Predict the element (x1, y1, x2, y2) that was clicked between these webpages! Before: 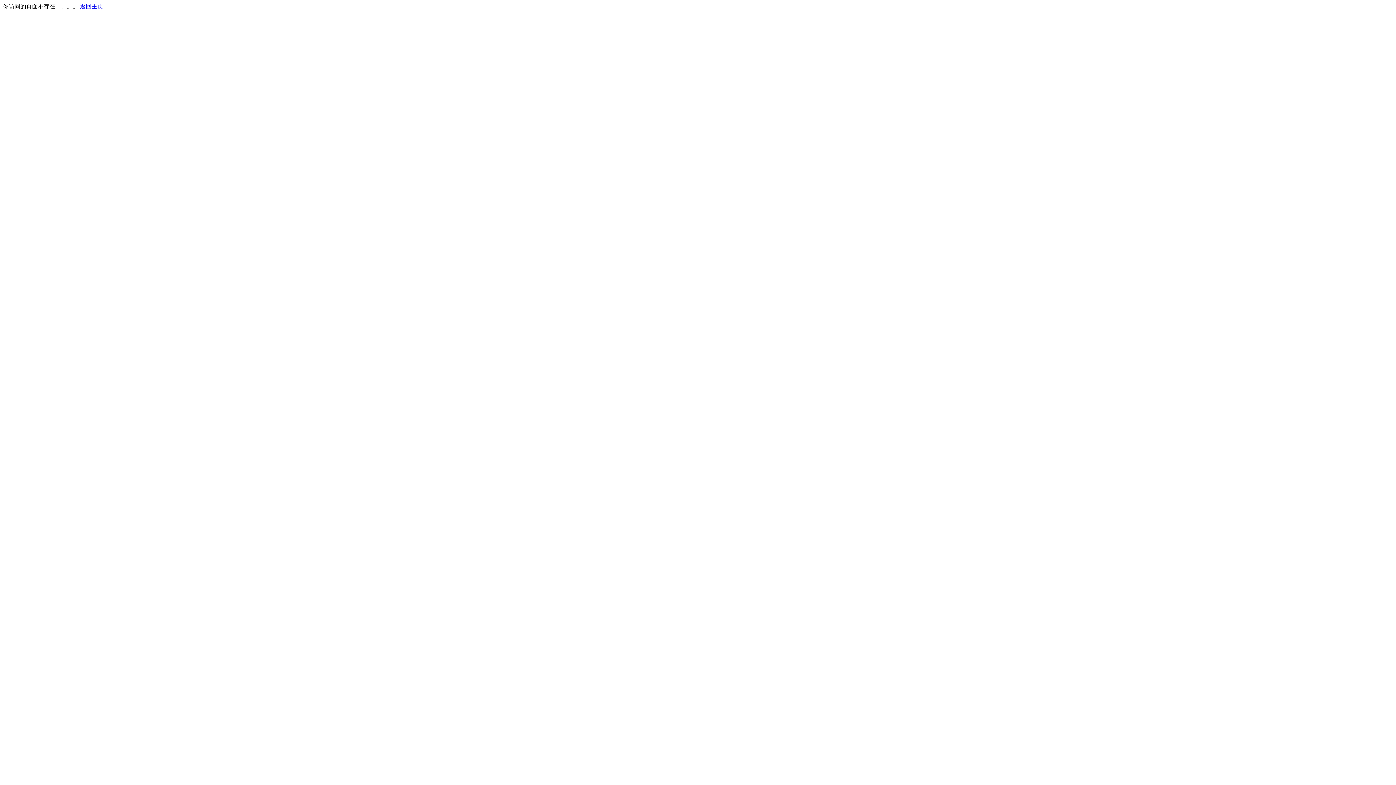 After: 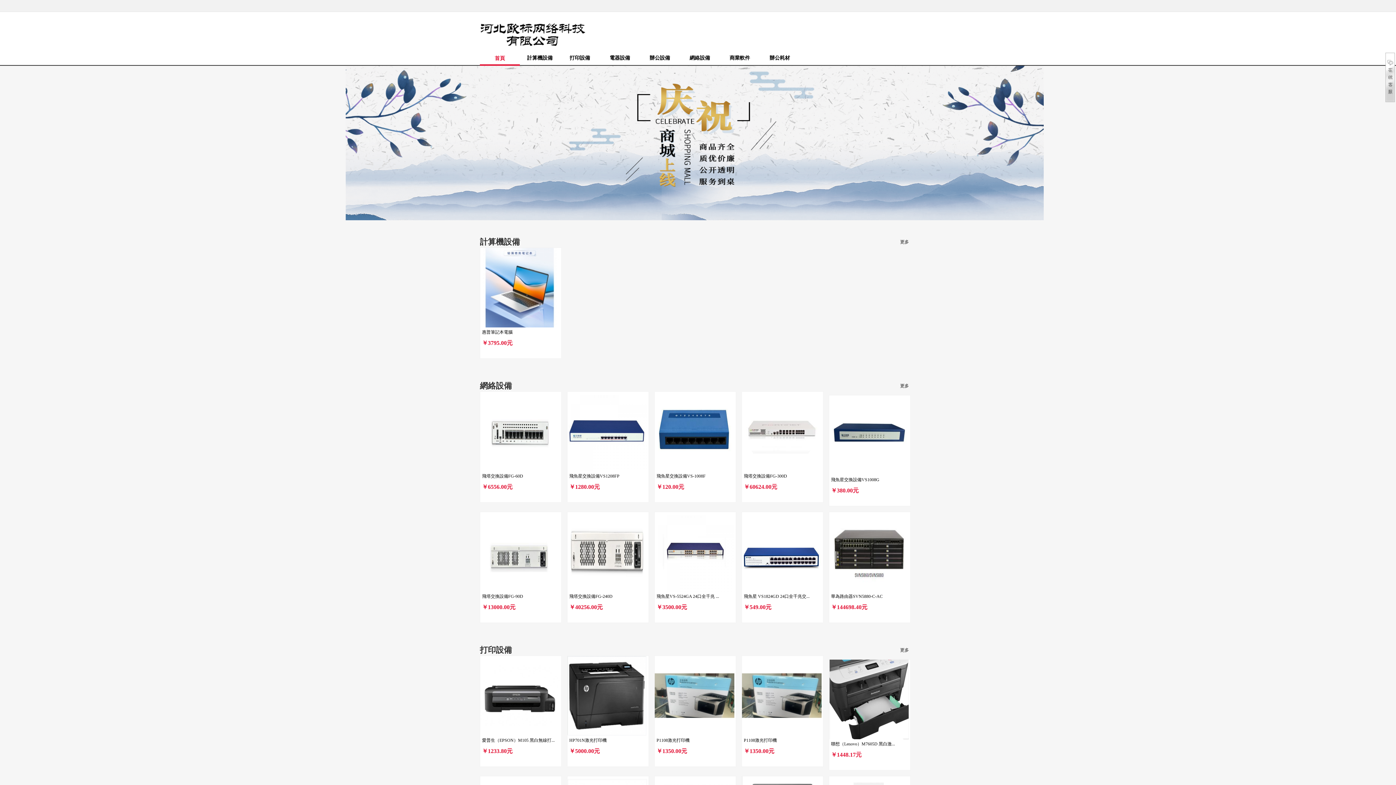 Action: label: 返回主页 bbox: (80, 3, 103, 9)